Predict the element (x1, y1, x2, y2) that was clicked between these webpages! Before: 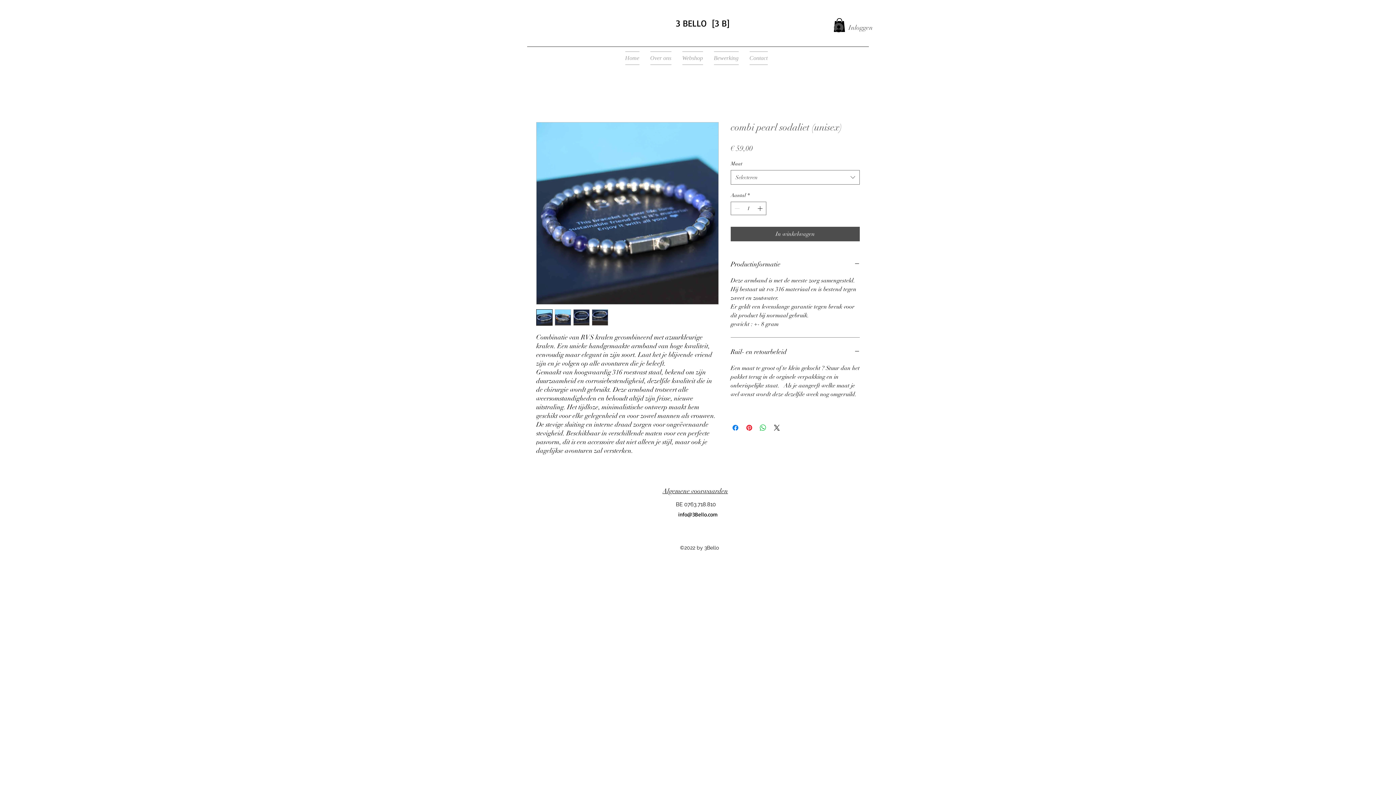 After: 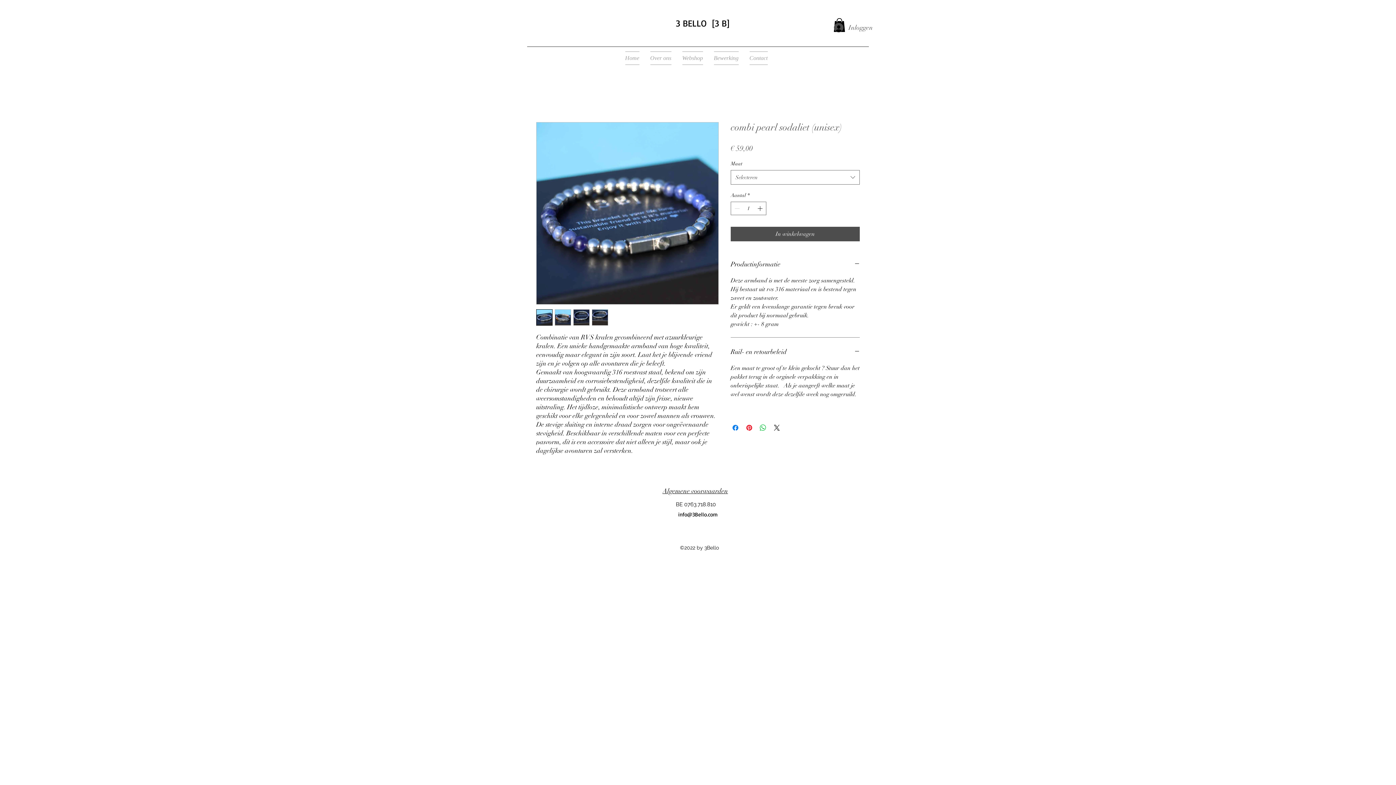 Action: bbox: (536, 309, 552, 325)